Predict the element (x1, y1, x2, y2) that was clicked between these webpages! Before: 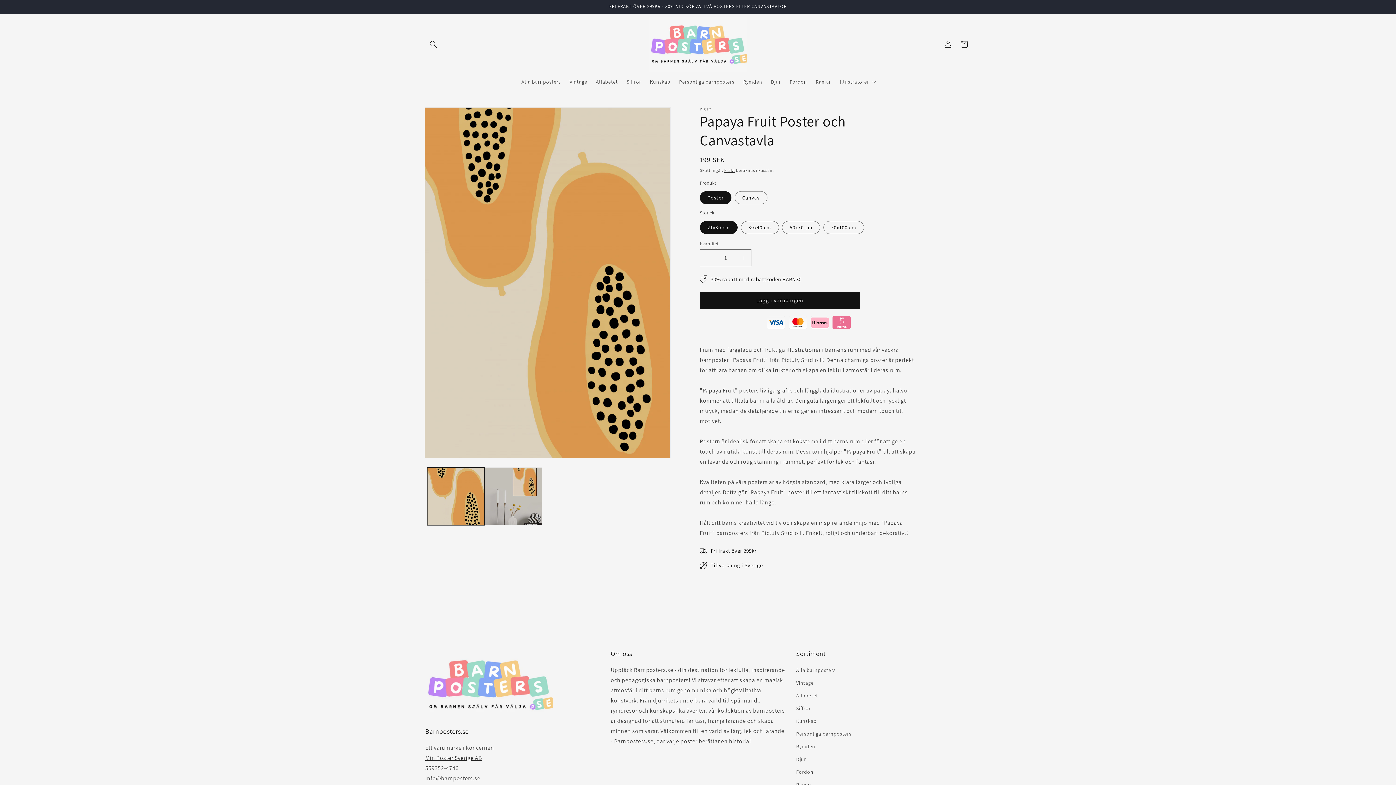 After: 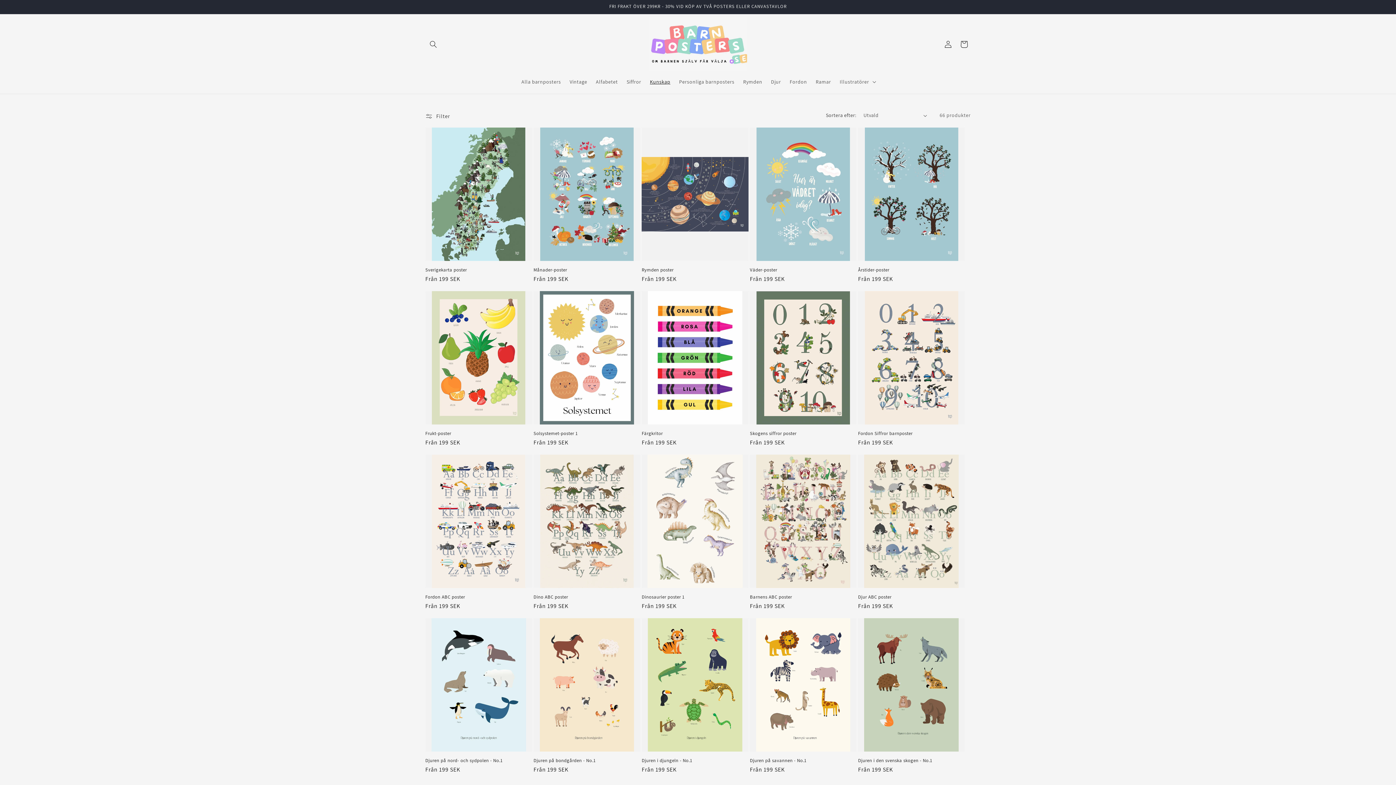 Action: label: Kunskap bbox: (645, 74, 674, 89)